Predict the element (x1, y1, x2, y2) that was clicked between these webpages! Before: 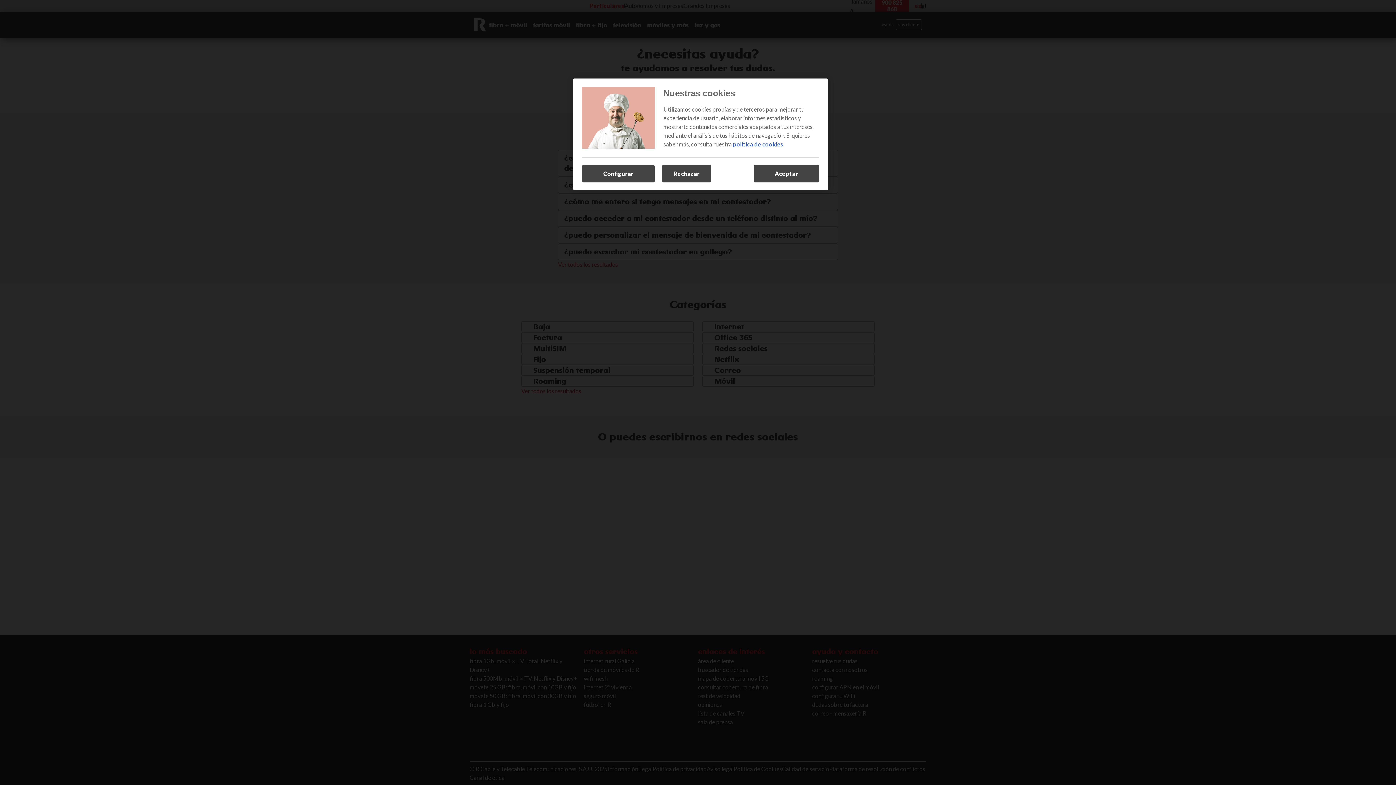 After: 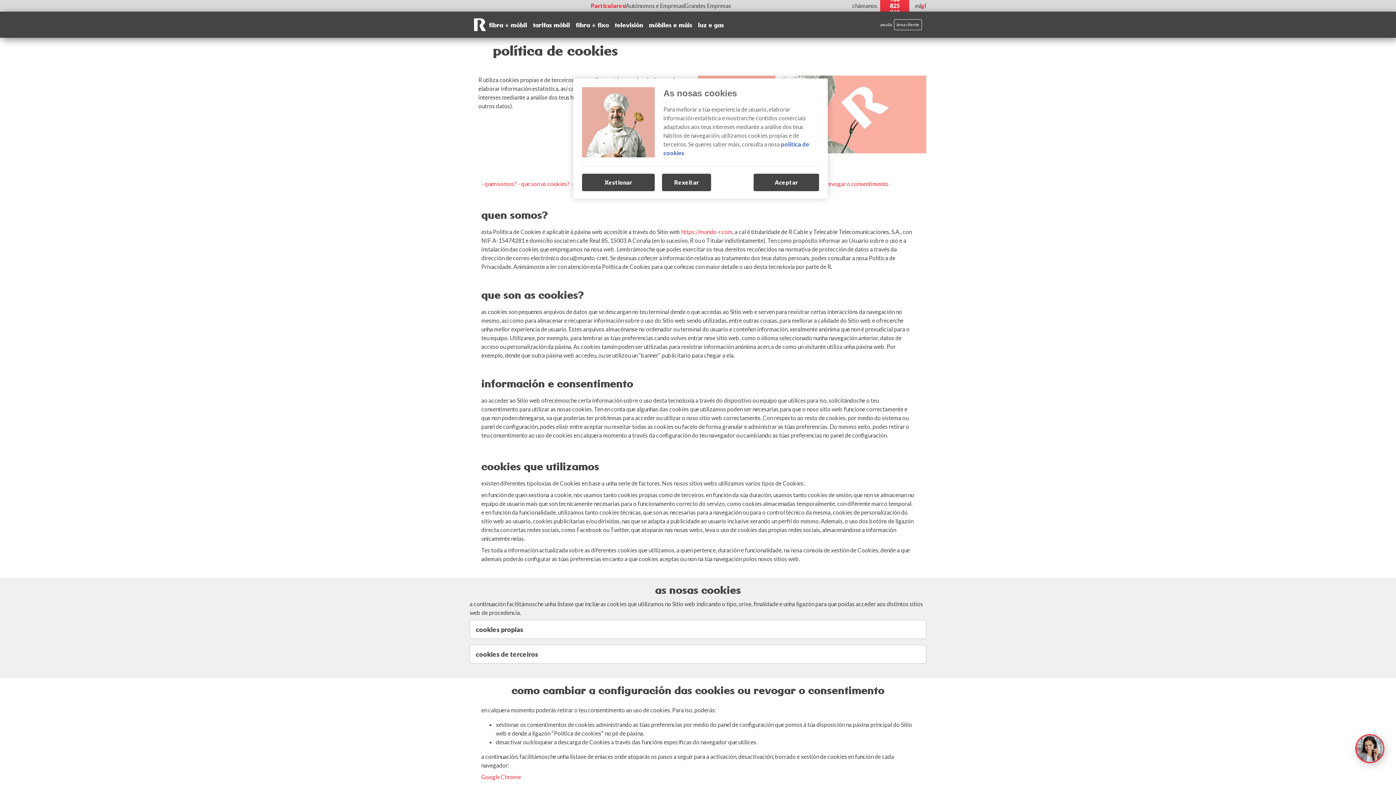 Action: label: política de cookies bbox: (733, 140, 783, 147)